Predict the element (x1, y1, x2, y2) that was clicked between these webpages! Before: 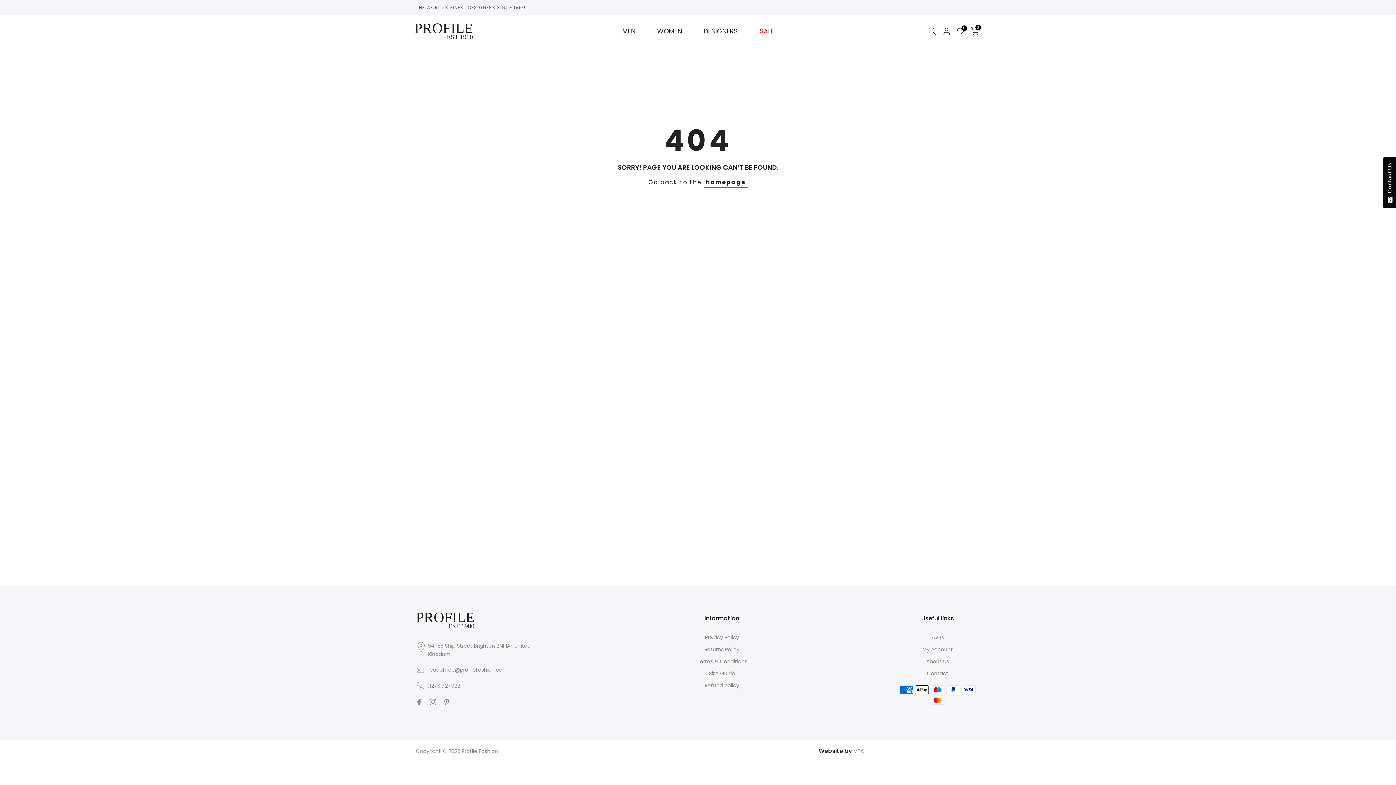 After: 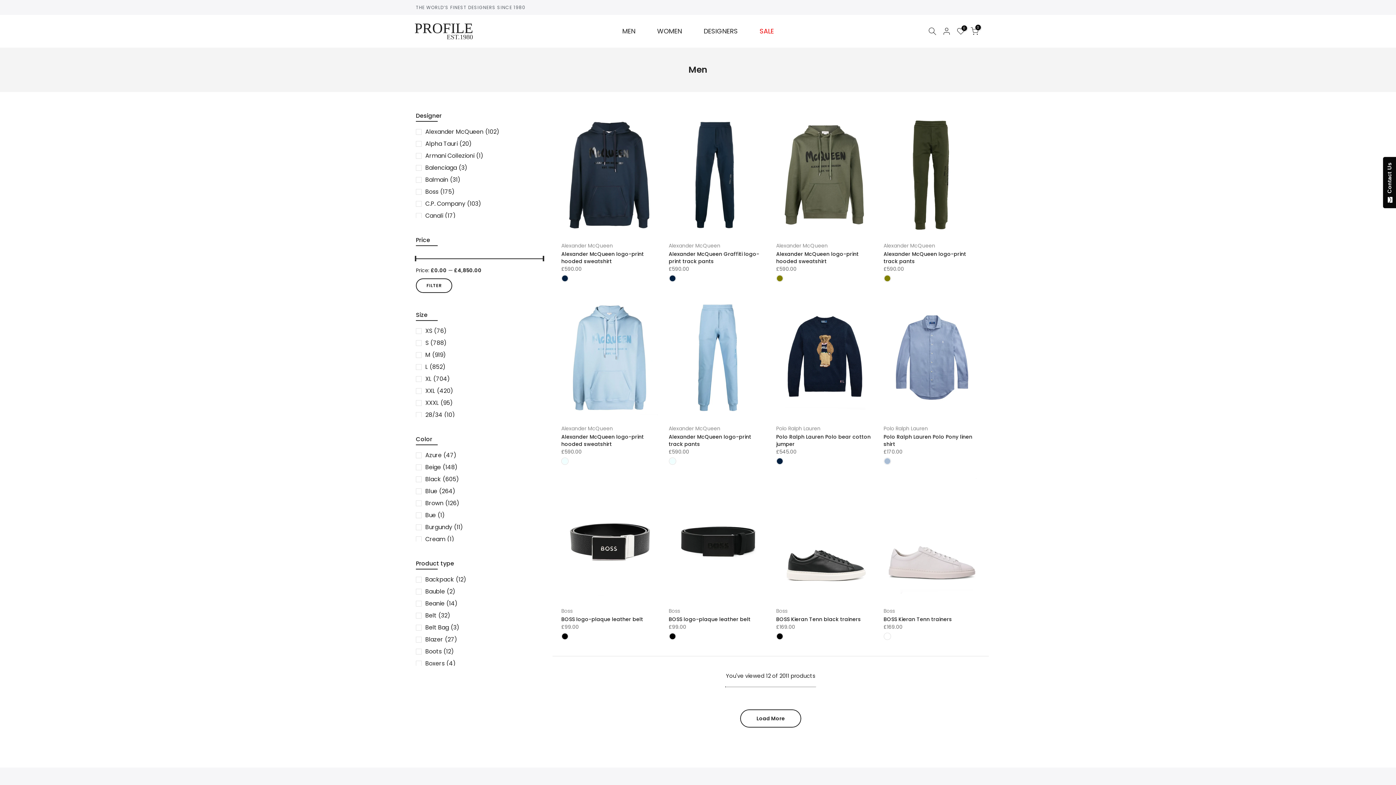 Action: bbox: (622, 27, 646, 34) label: MEN